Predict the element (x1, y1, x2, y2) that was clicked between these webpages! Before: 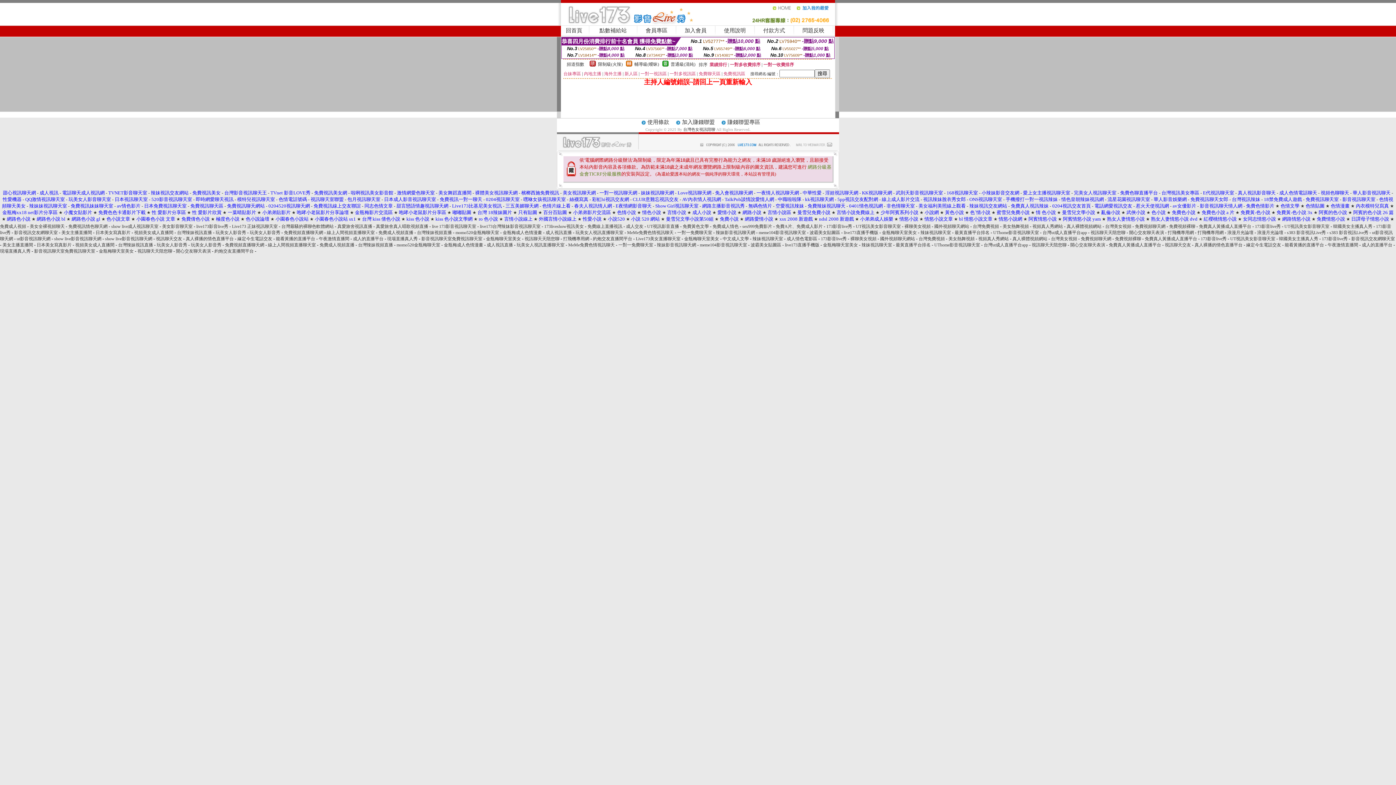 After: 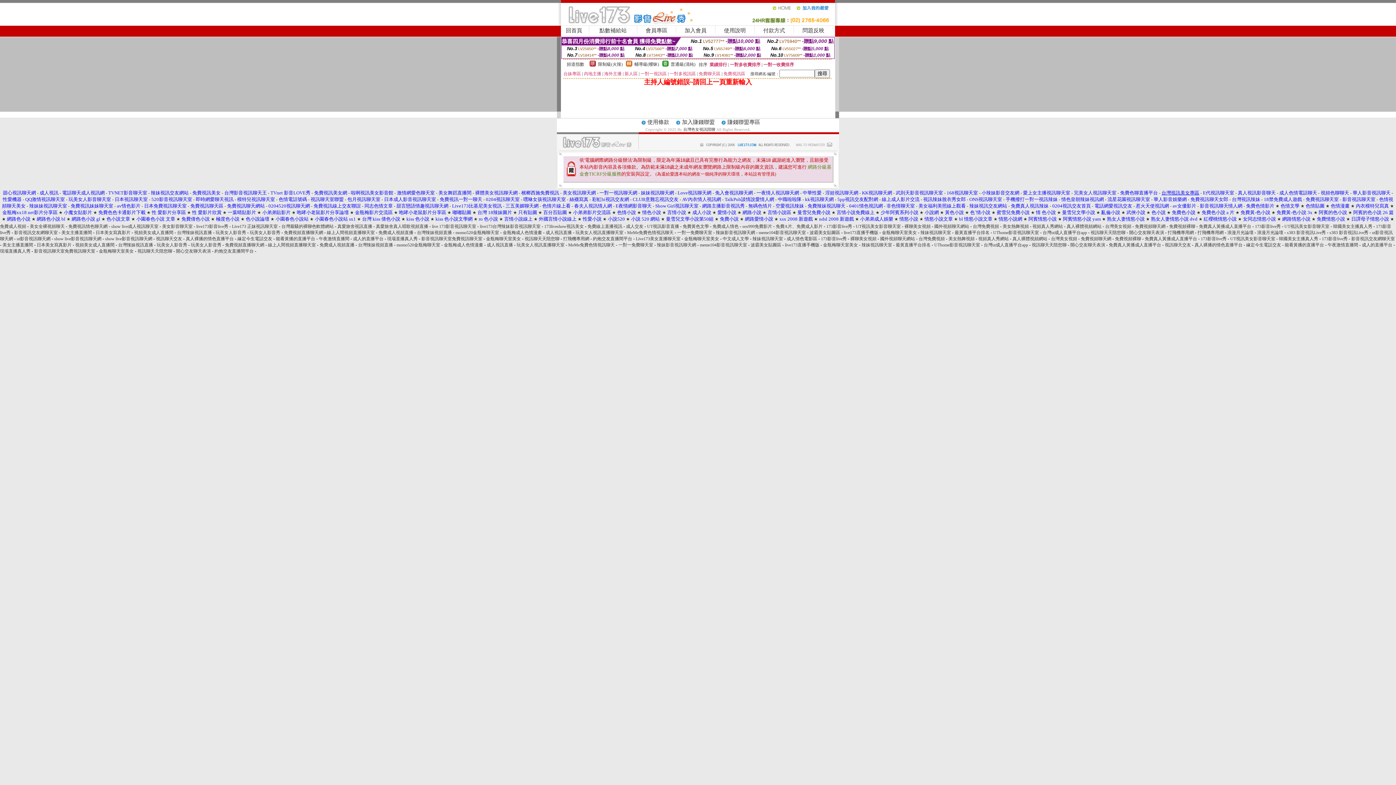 Action: label: 台灣視訊美女專區 bbox: (1161, 190, 1199, 195)